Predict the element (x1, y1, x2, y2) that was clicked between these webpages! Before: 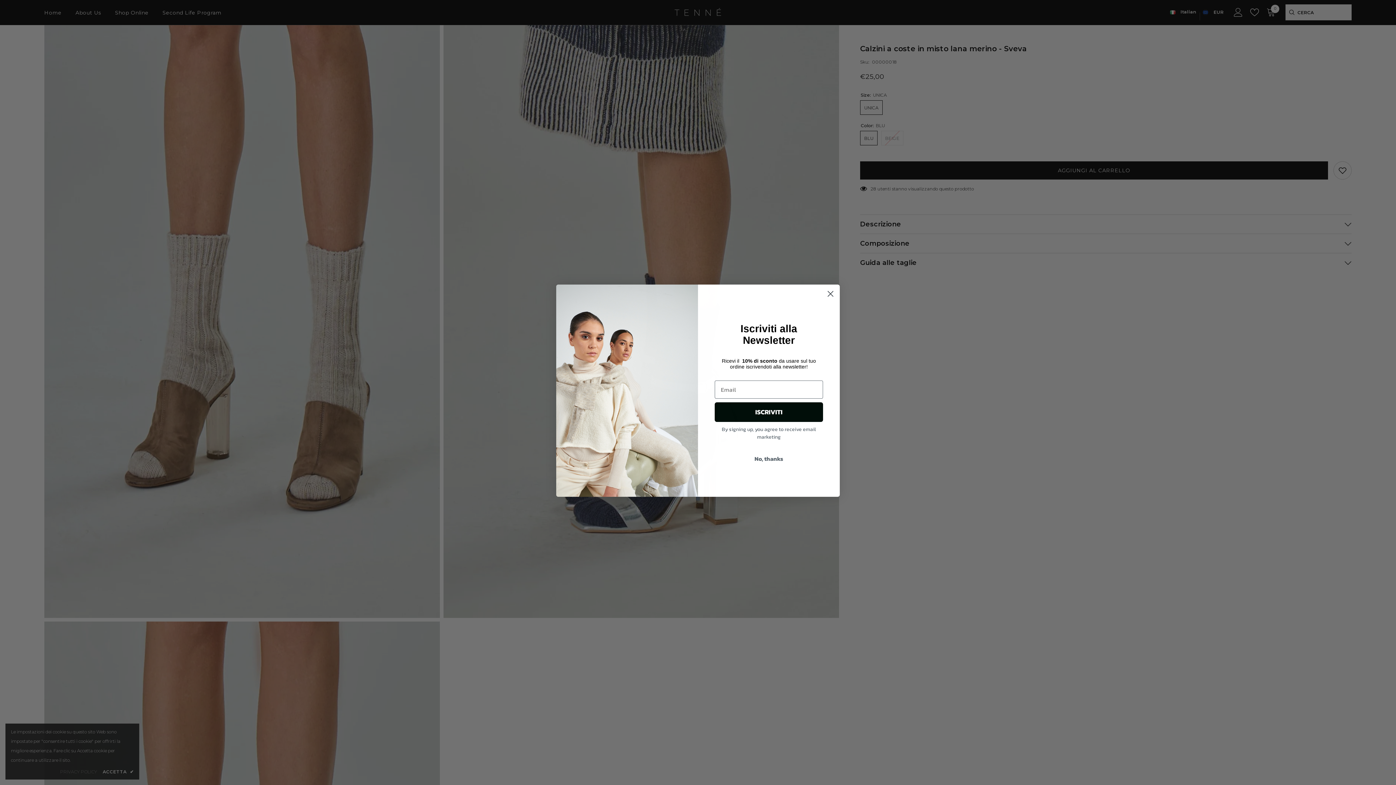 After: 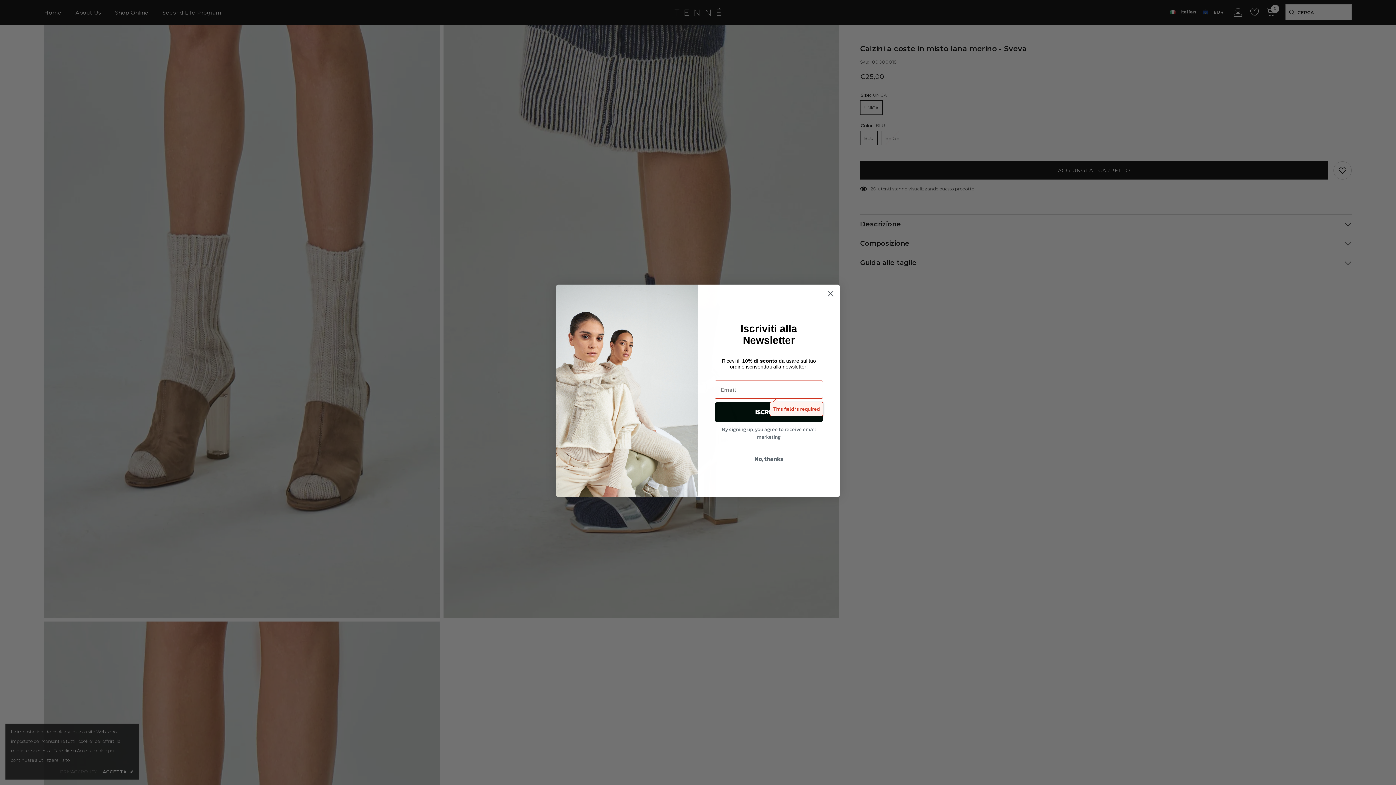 Action: label: ISCRIVITI bbox: (714, 423, 823, 443)